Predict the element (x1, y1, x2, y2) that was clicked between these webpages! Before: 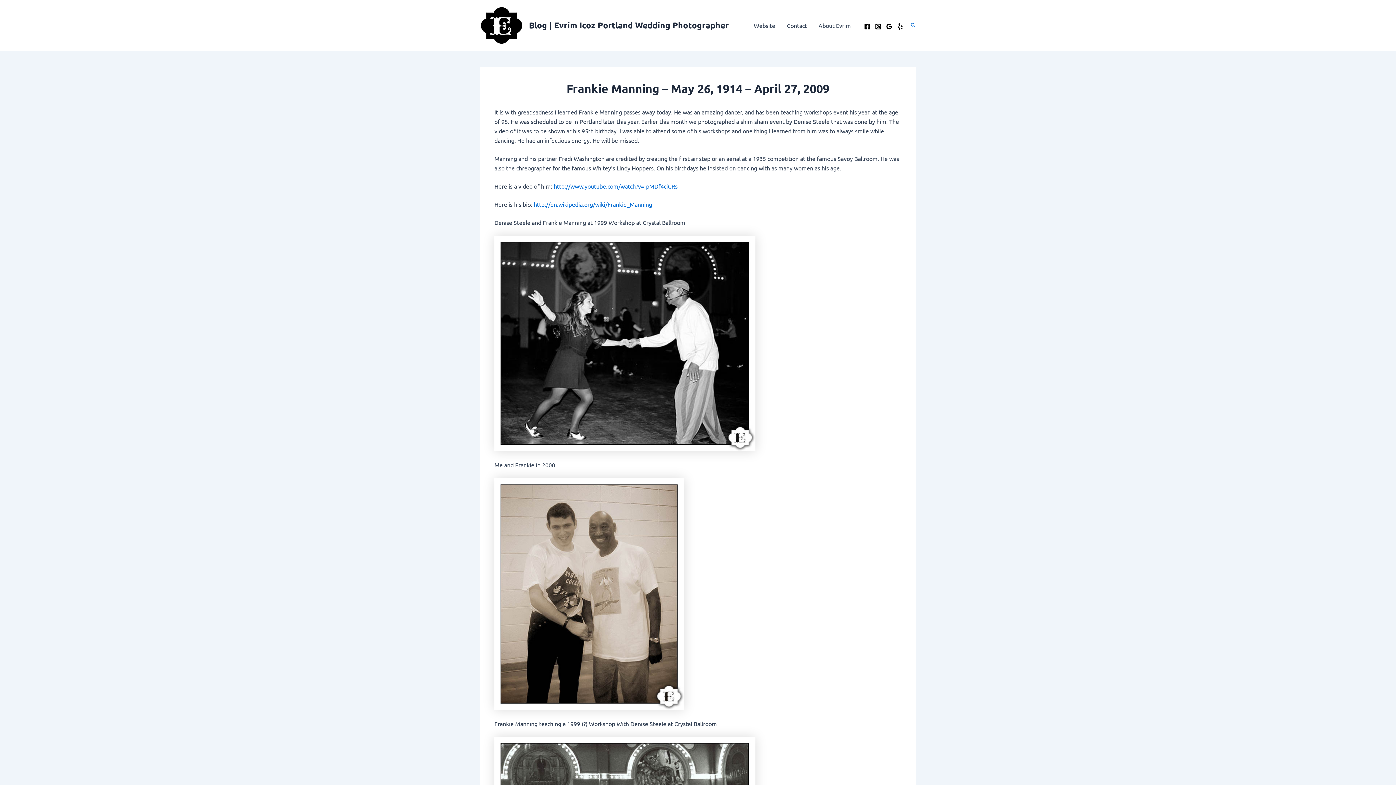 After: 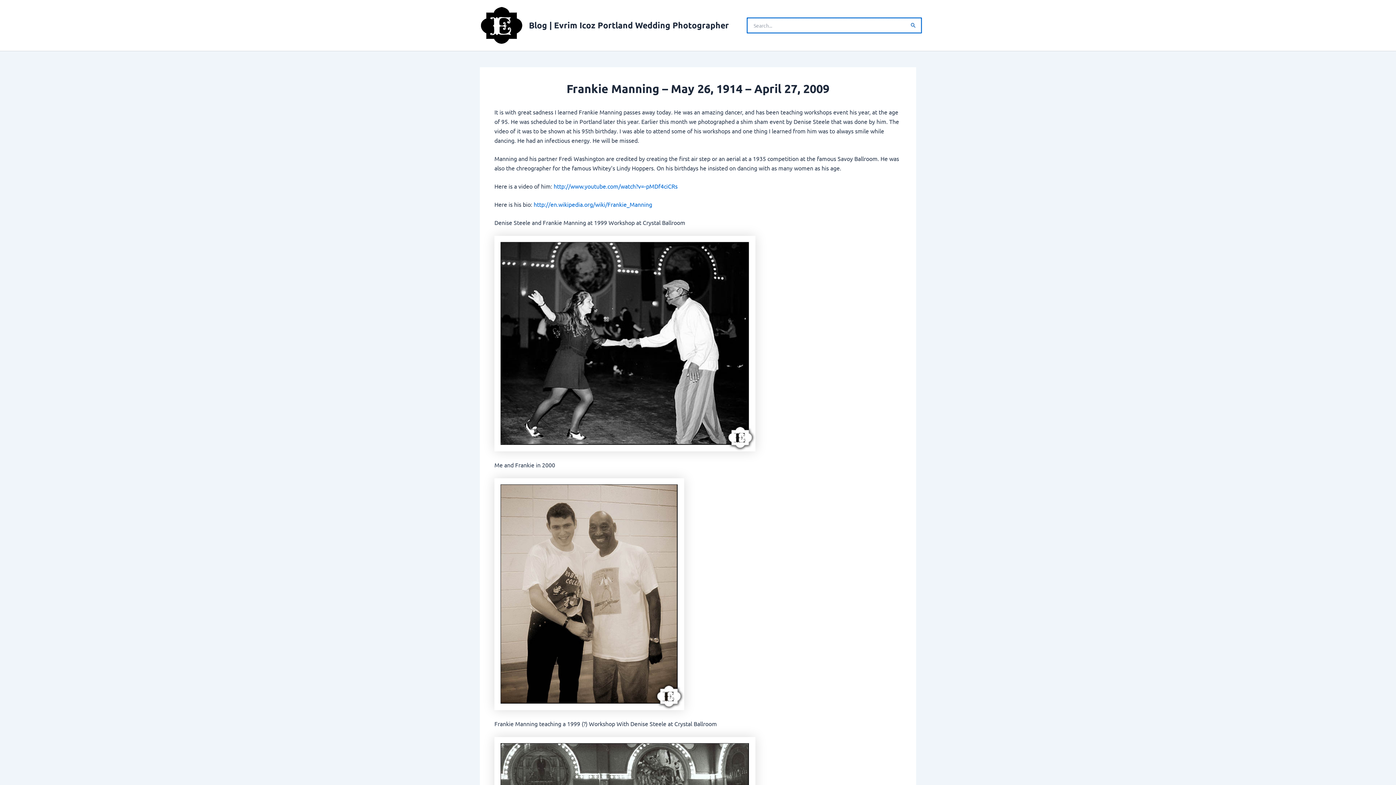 Action: label: Search button bbox: (910, 21, 916, 29)